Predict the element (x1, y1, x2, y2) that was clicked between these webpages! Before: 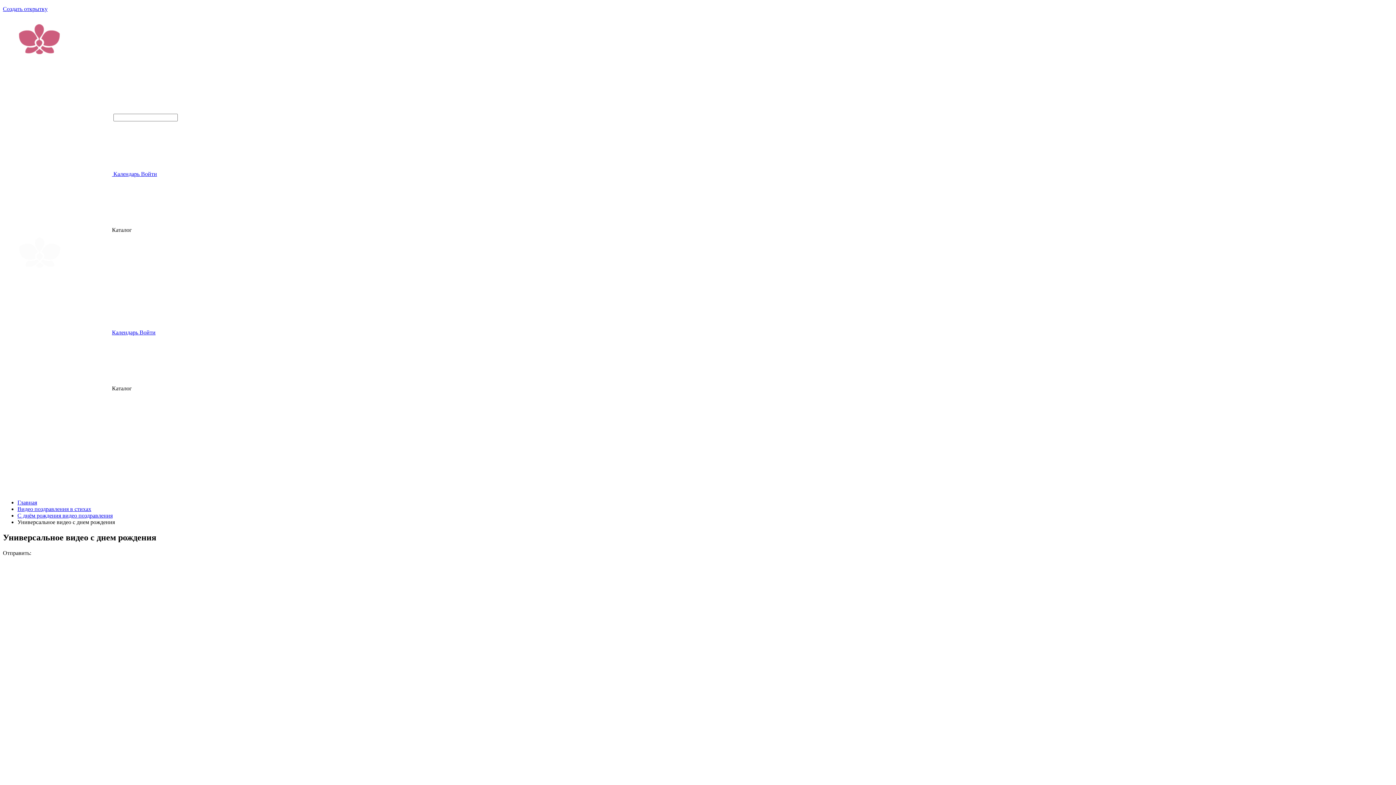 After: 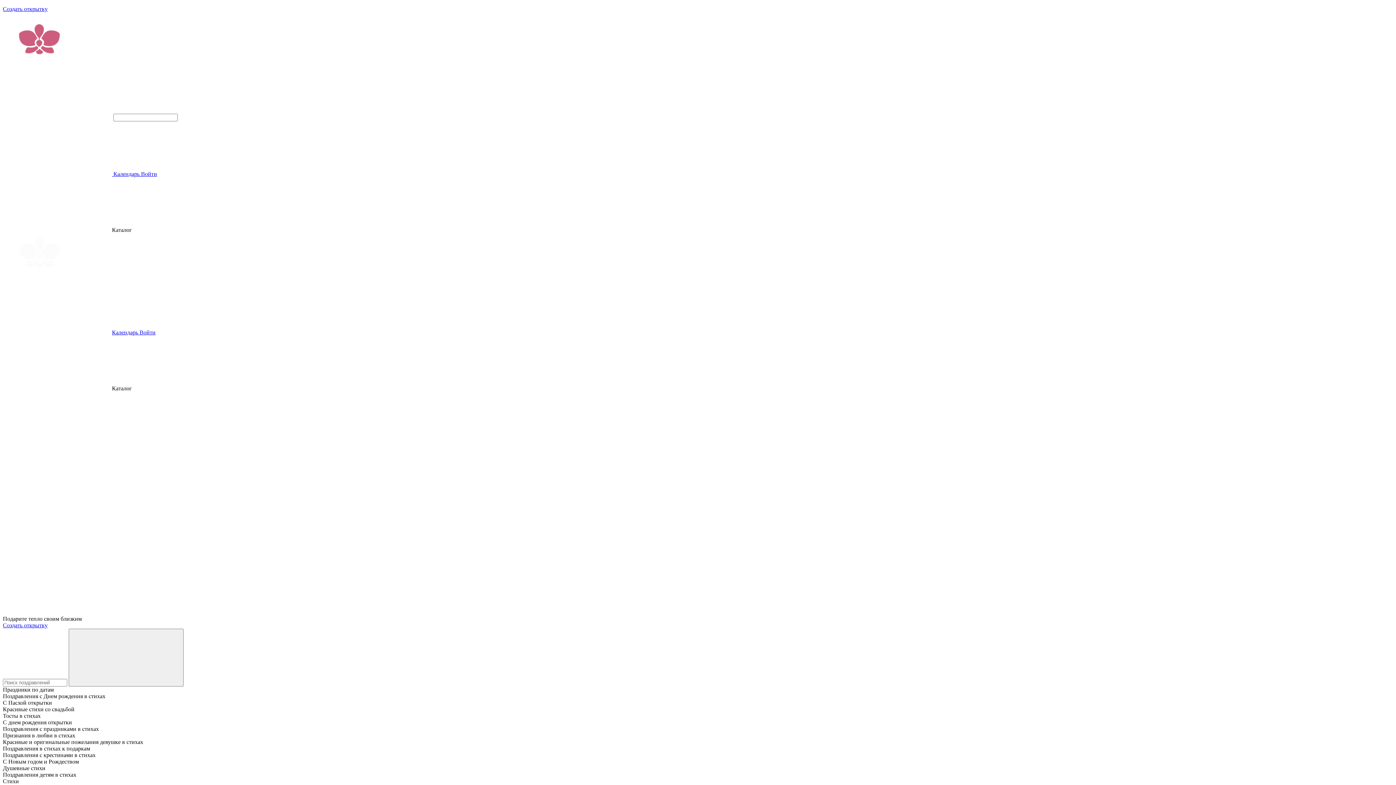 Action: bbox: (17, 499, 37, 505) label: Главная